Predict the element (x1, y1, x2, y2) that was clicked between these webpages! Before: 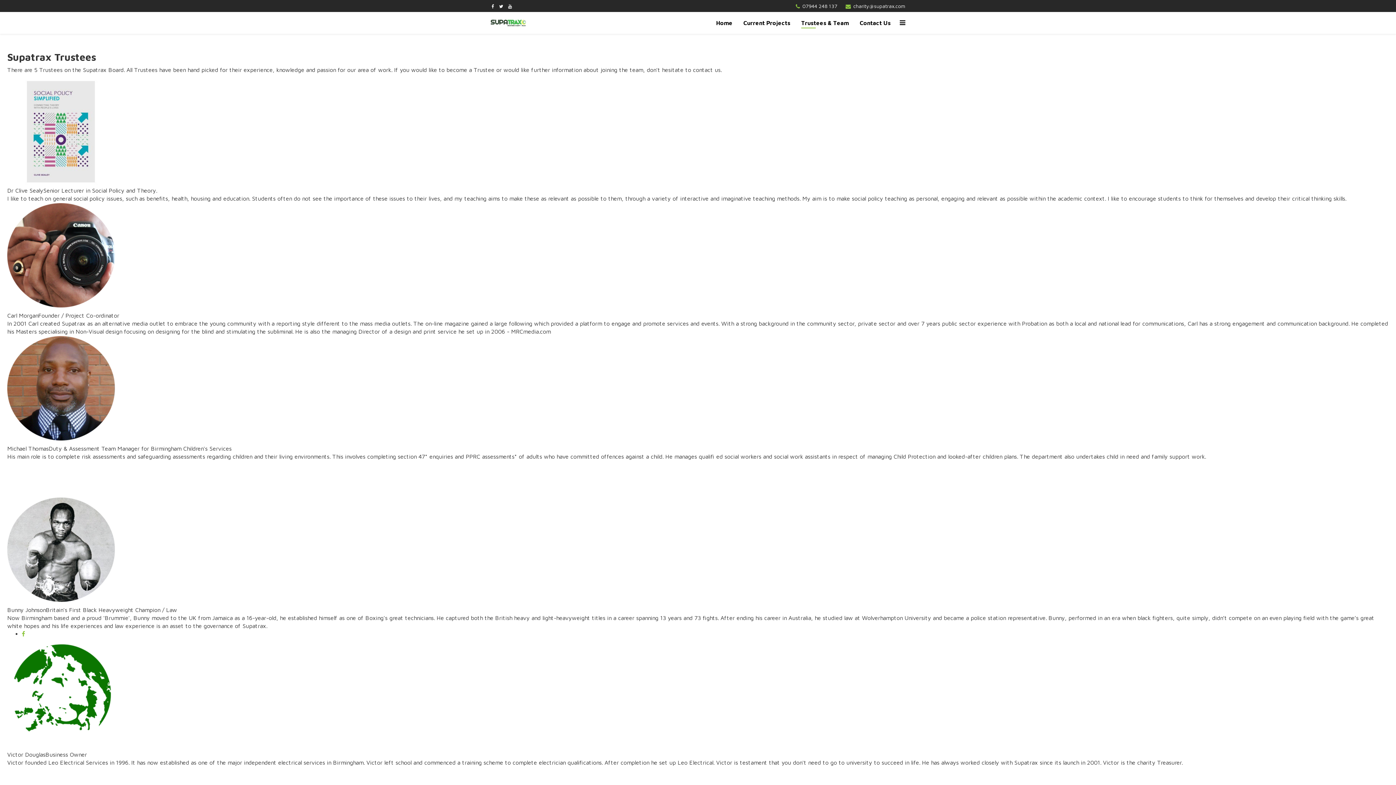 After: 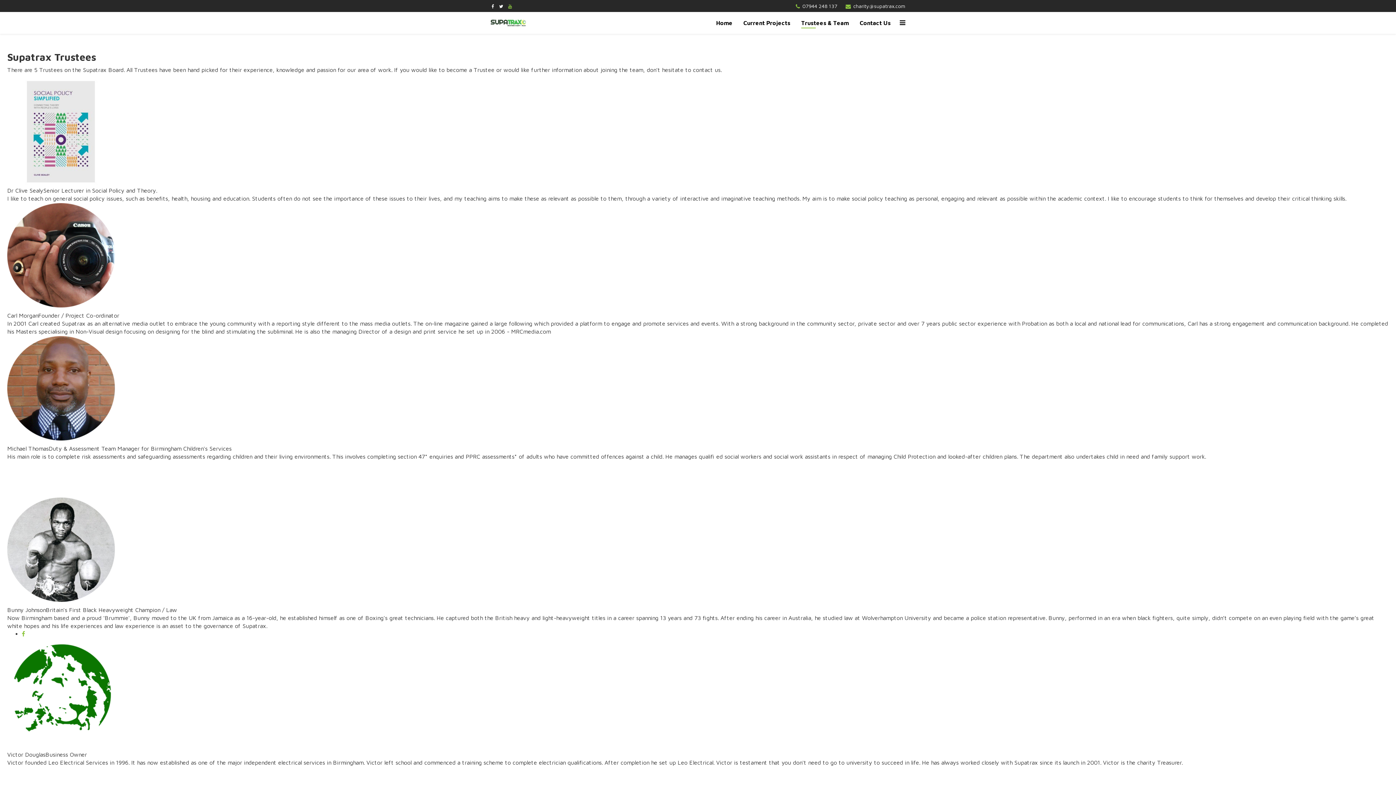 Action: bbox: (508, 3, 512, 9)